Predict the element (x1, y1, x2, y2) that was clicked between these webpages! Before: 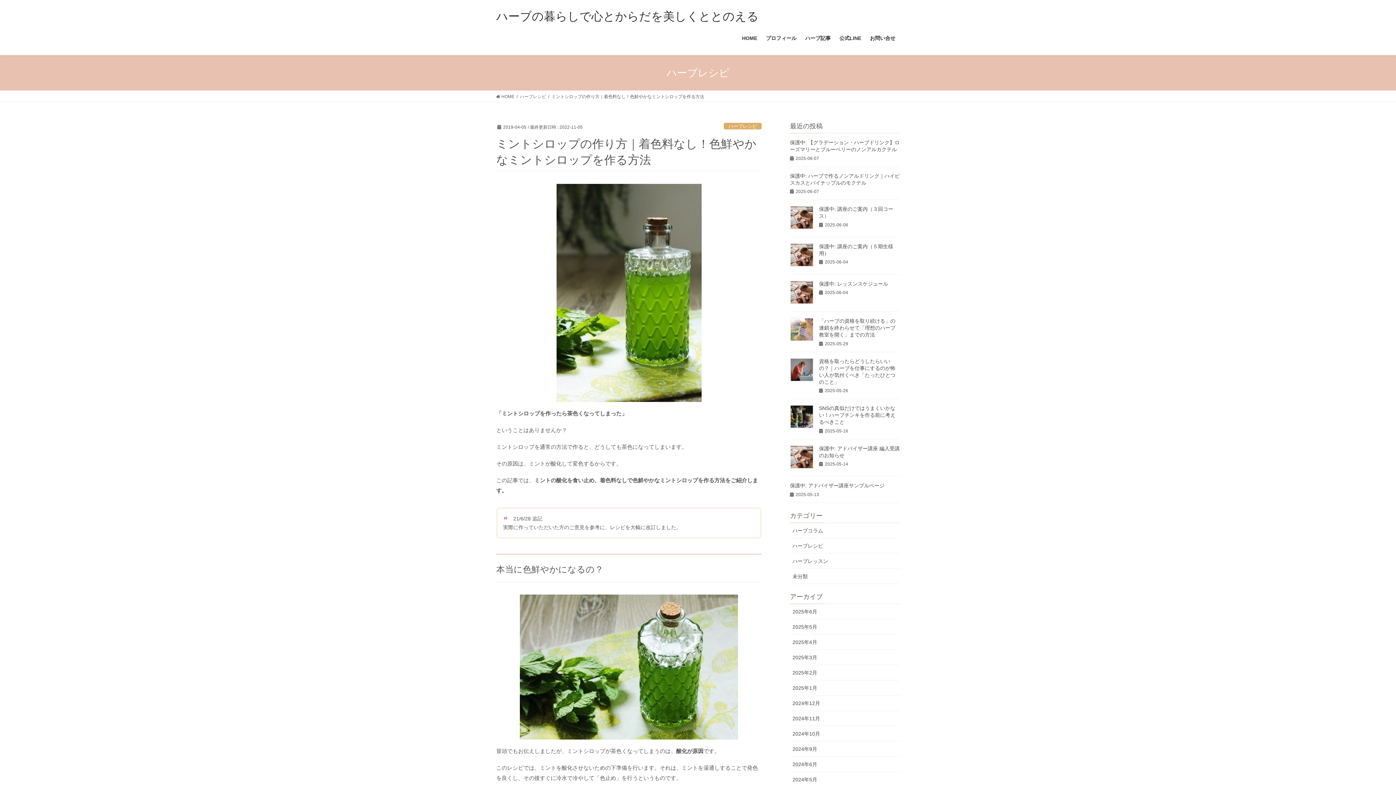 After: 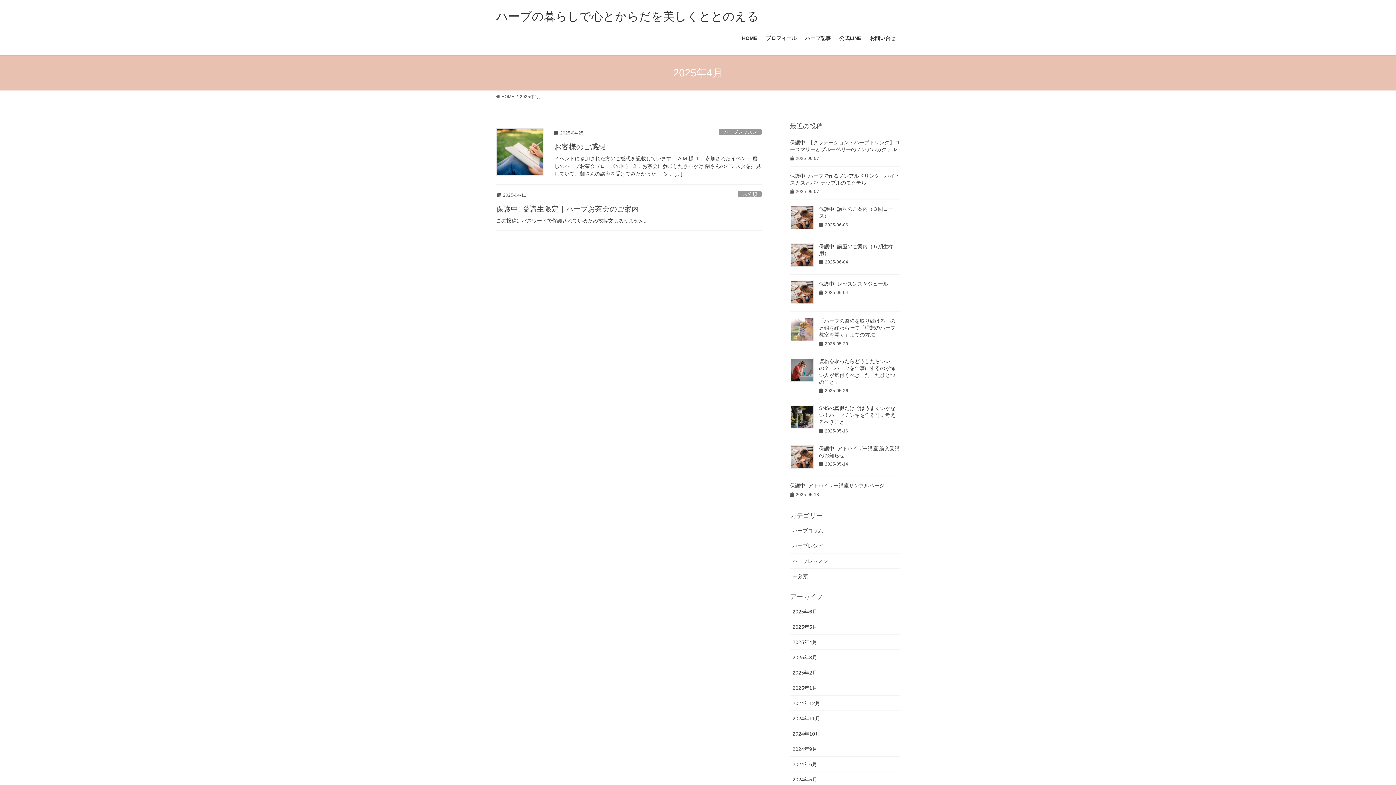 Action: bbox: (790, 634, 900, 650) label: 2025年4月